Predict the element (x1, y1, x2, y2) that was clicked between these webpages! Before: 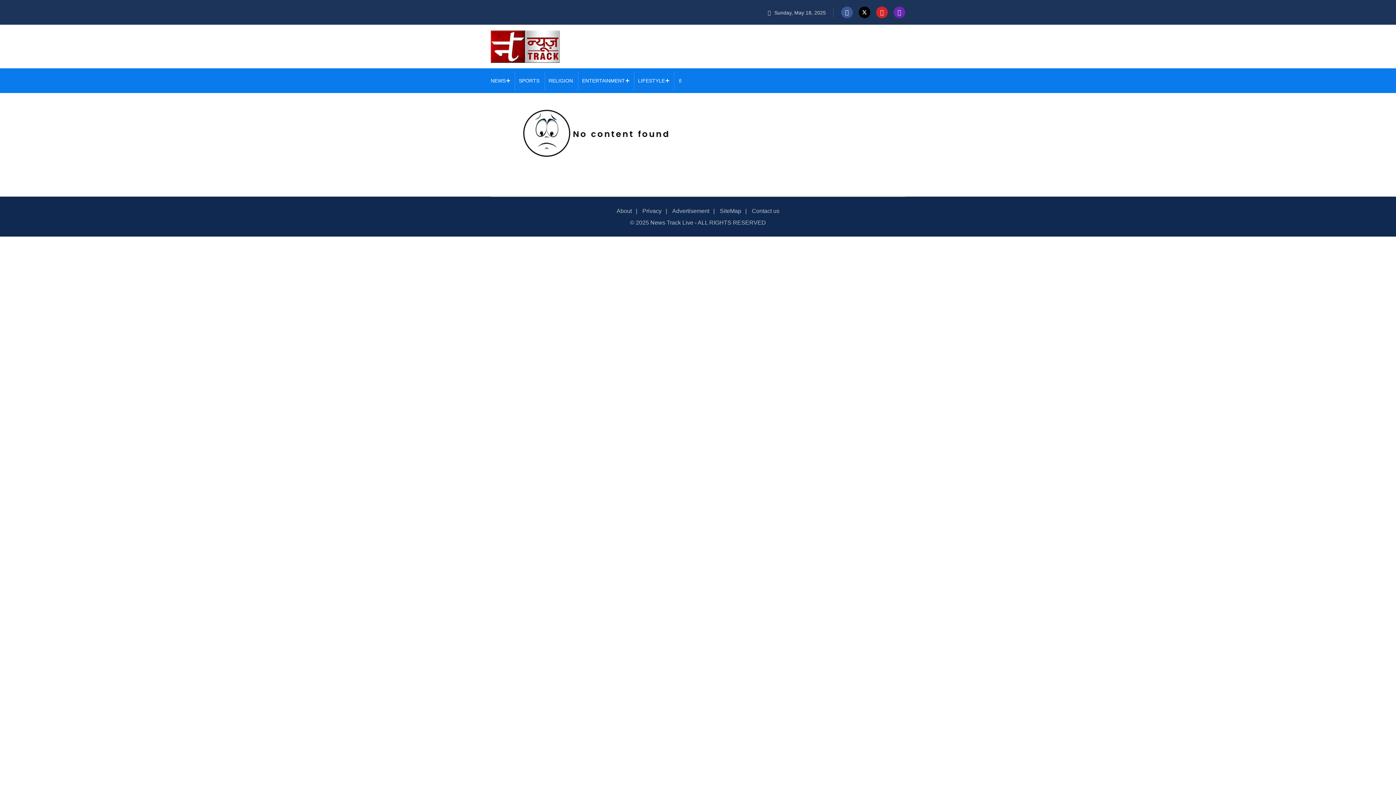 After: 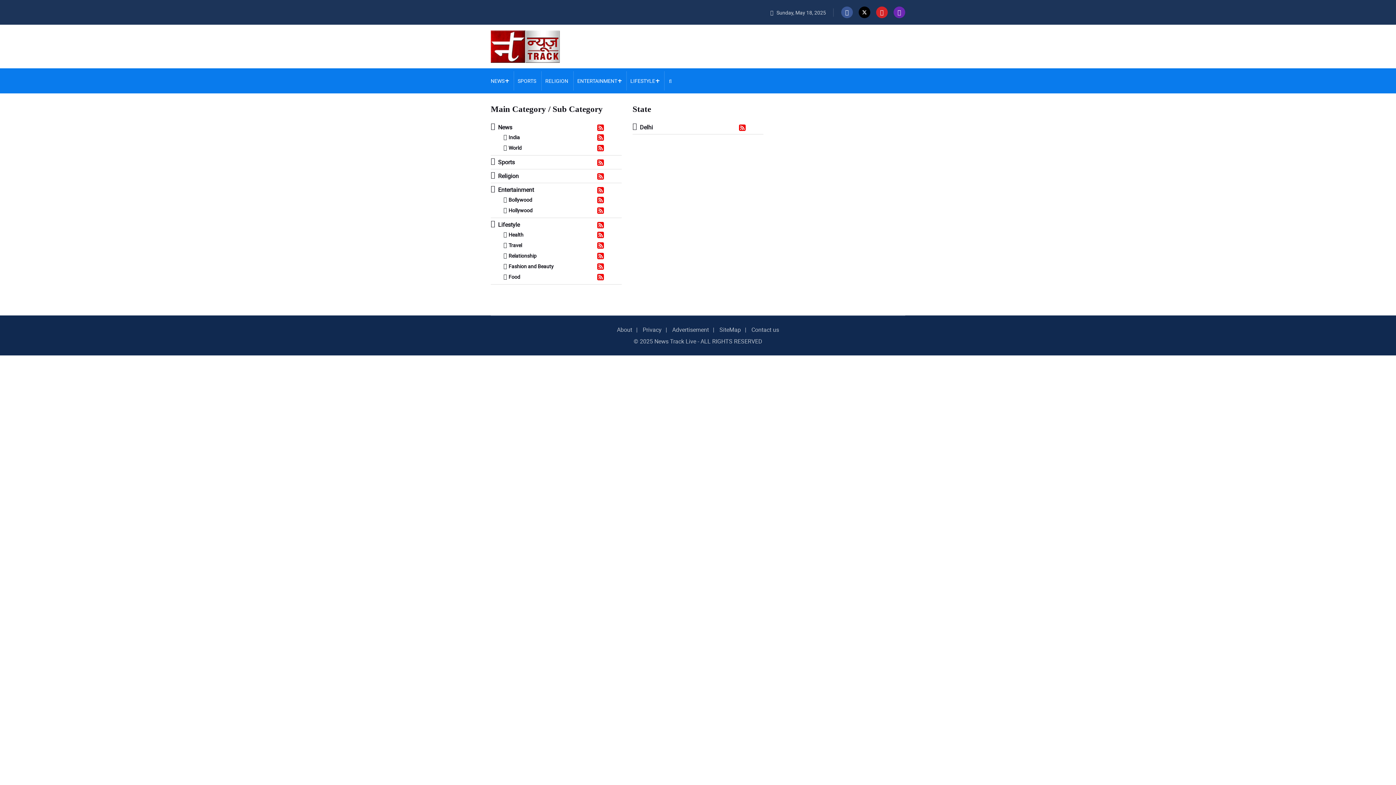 Action: label: SiteMap bbox: (720, 208, 741, 214)